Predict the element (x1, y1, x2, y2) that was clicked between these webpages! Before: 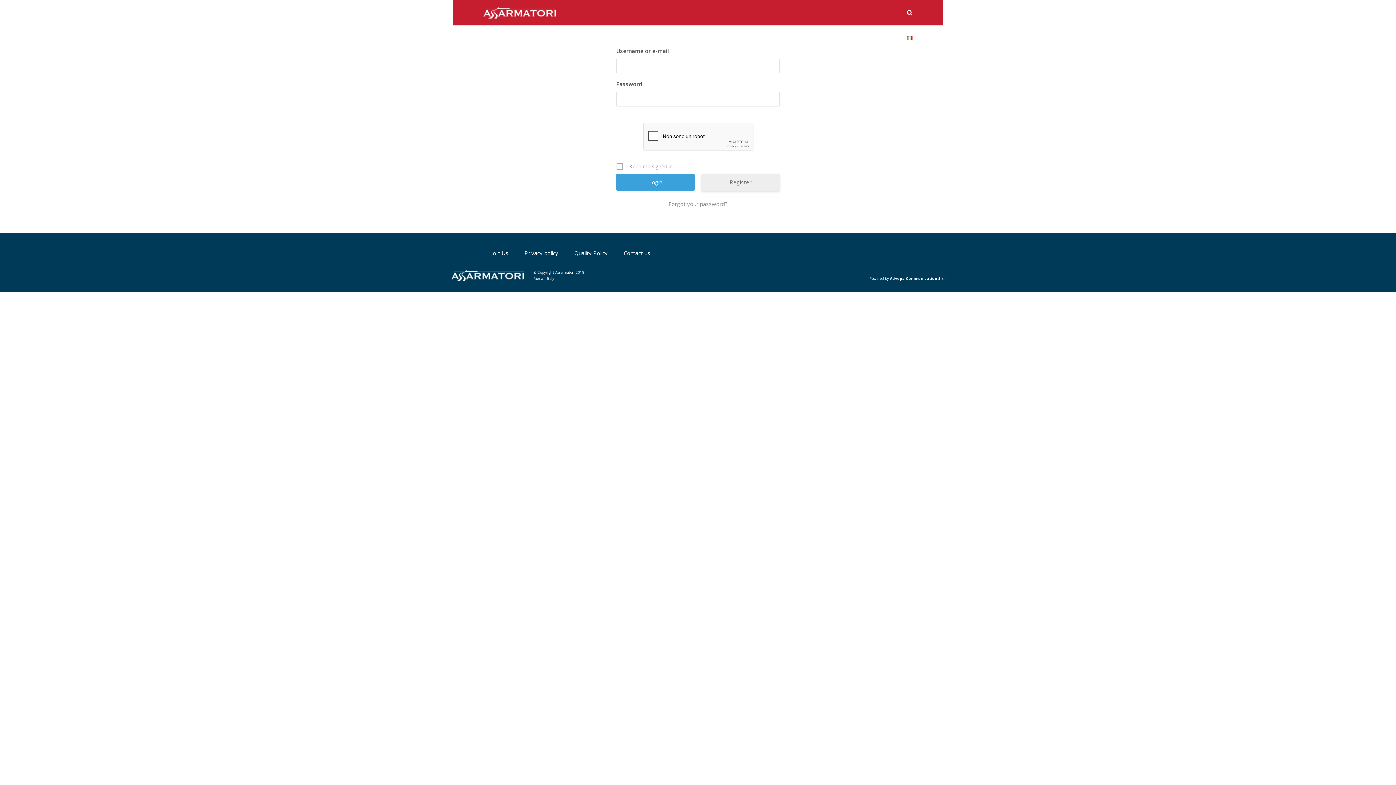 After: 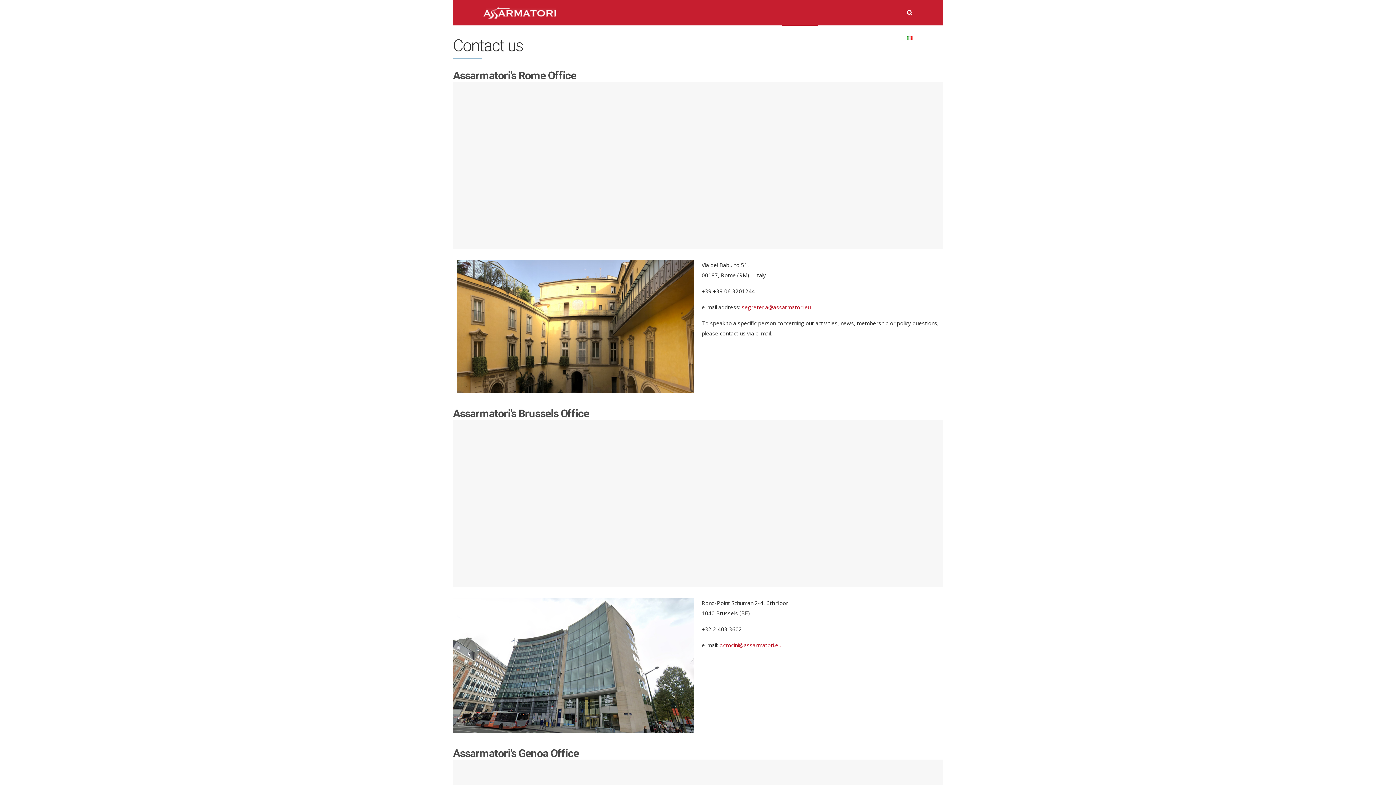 Action: label: Contact us bbox: (788, 25, 812, 51)